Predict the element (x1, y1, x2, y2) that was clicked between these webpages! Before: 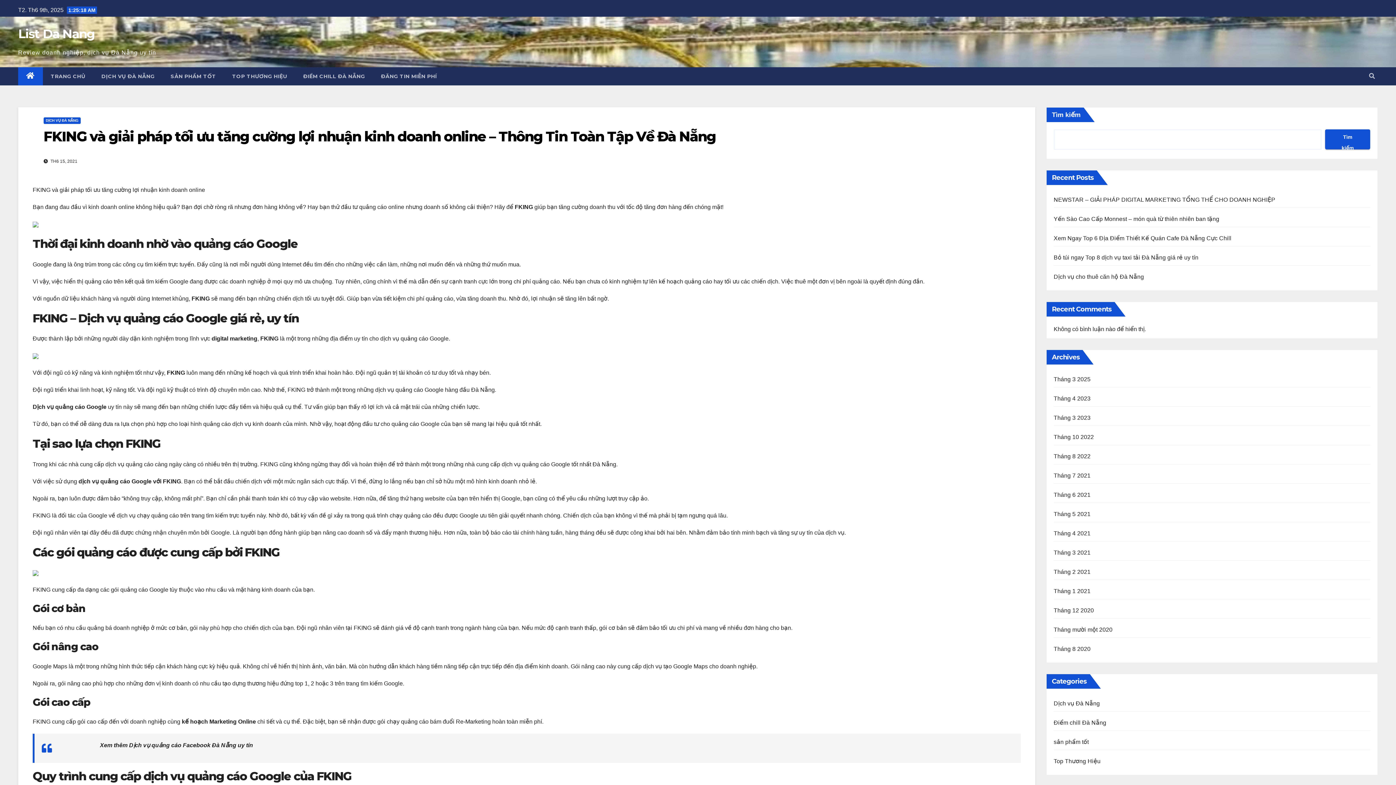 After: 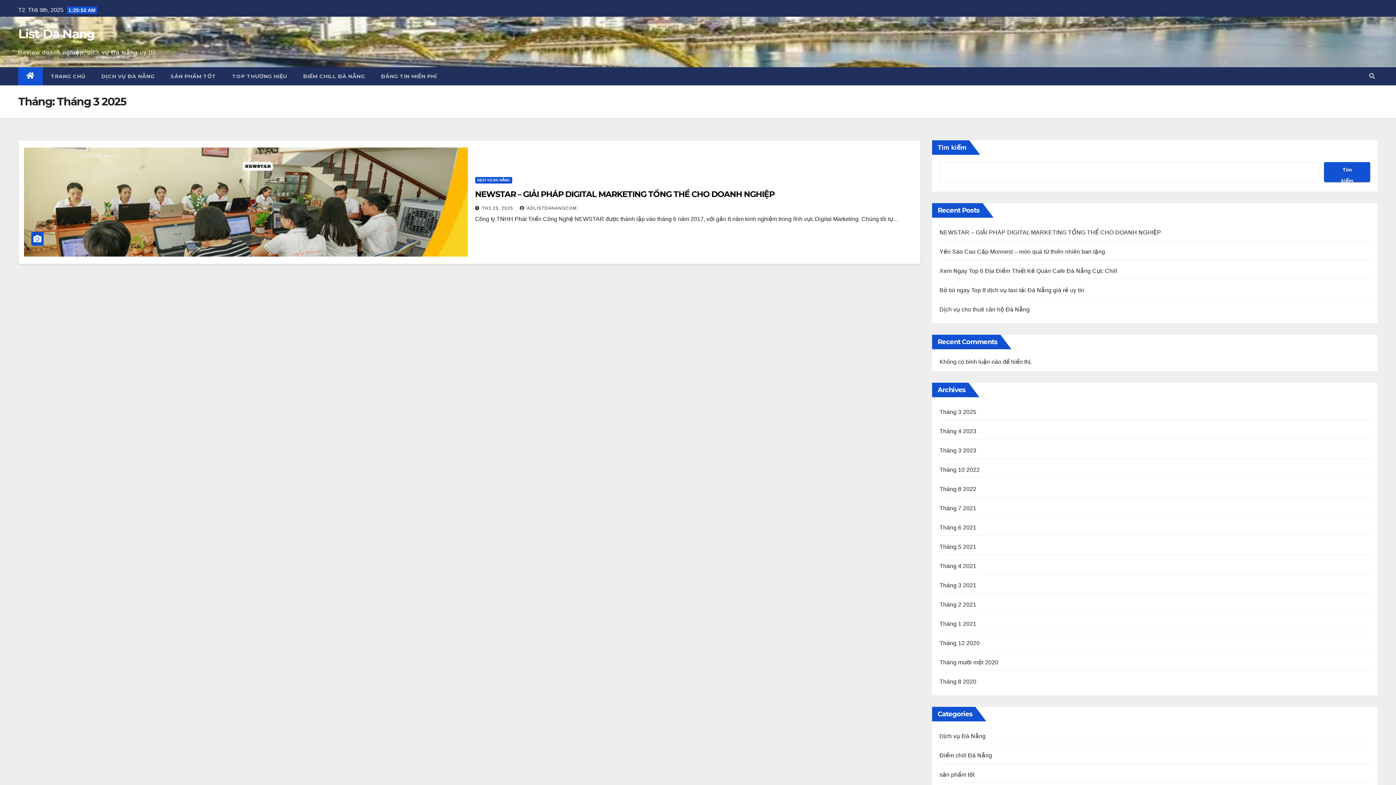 Action: label: Tháng 3 2025 bbox: (1054, 376, 1090, 382)